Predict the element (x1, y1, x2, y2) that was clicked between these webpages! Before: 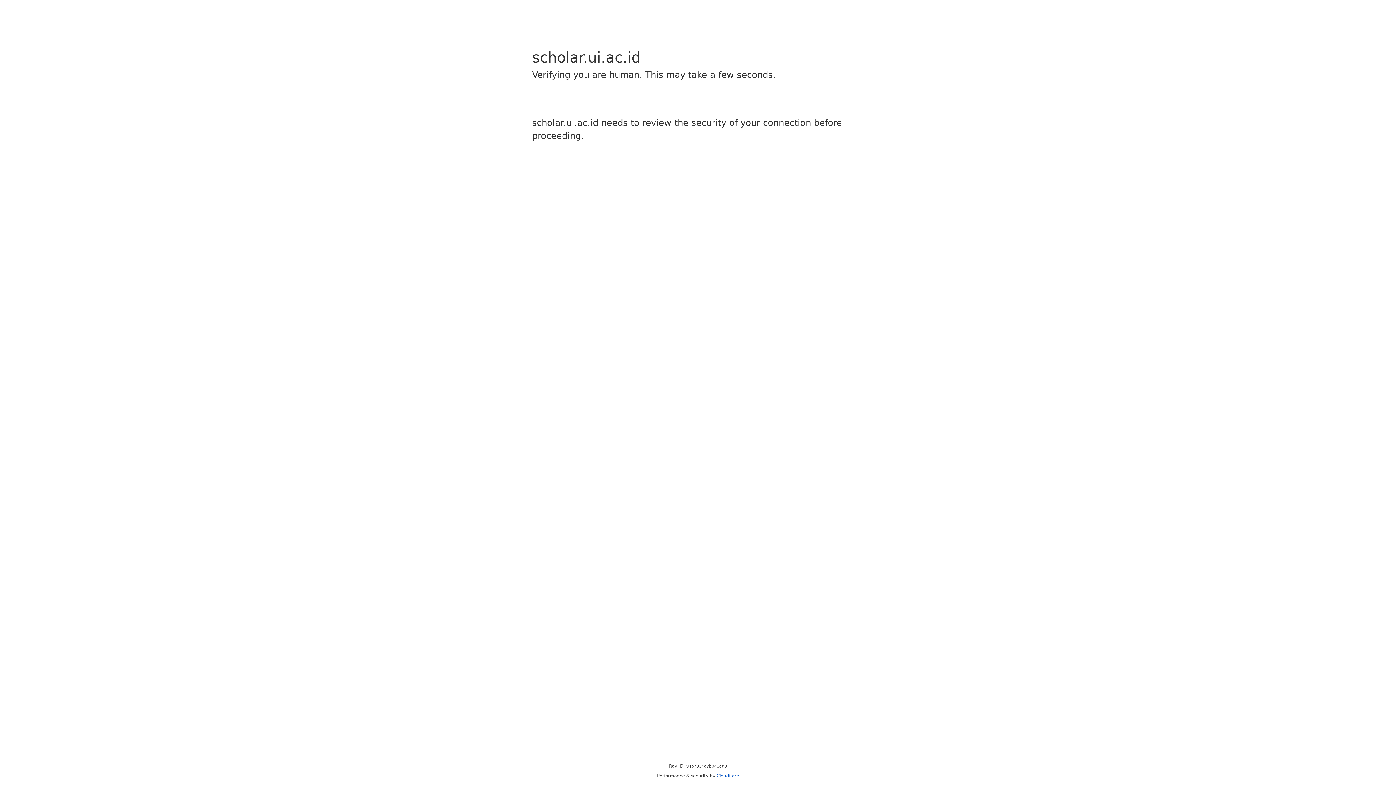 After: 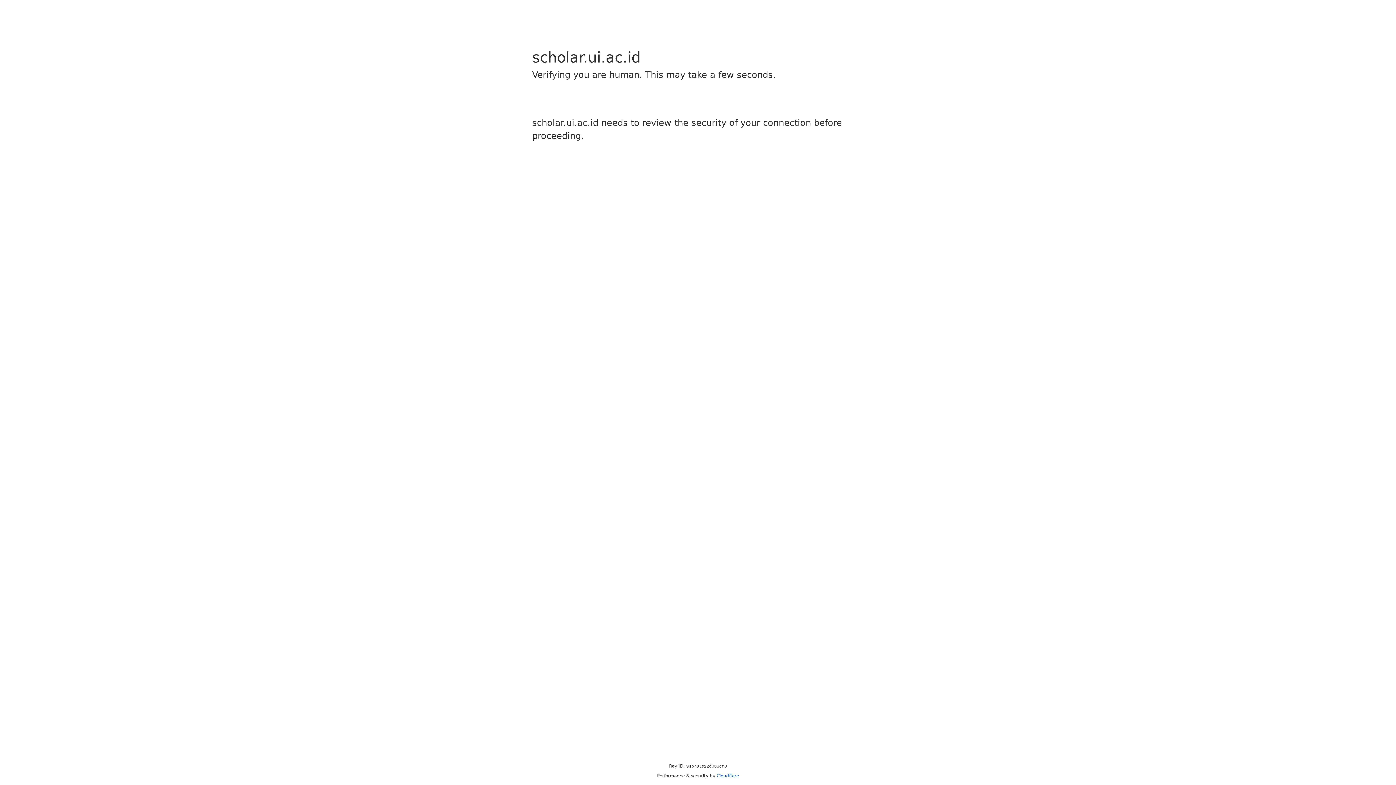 Action: label: Cloudflare bbox: (716, 773, 739, 778)